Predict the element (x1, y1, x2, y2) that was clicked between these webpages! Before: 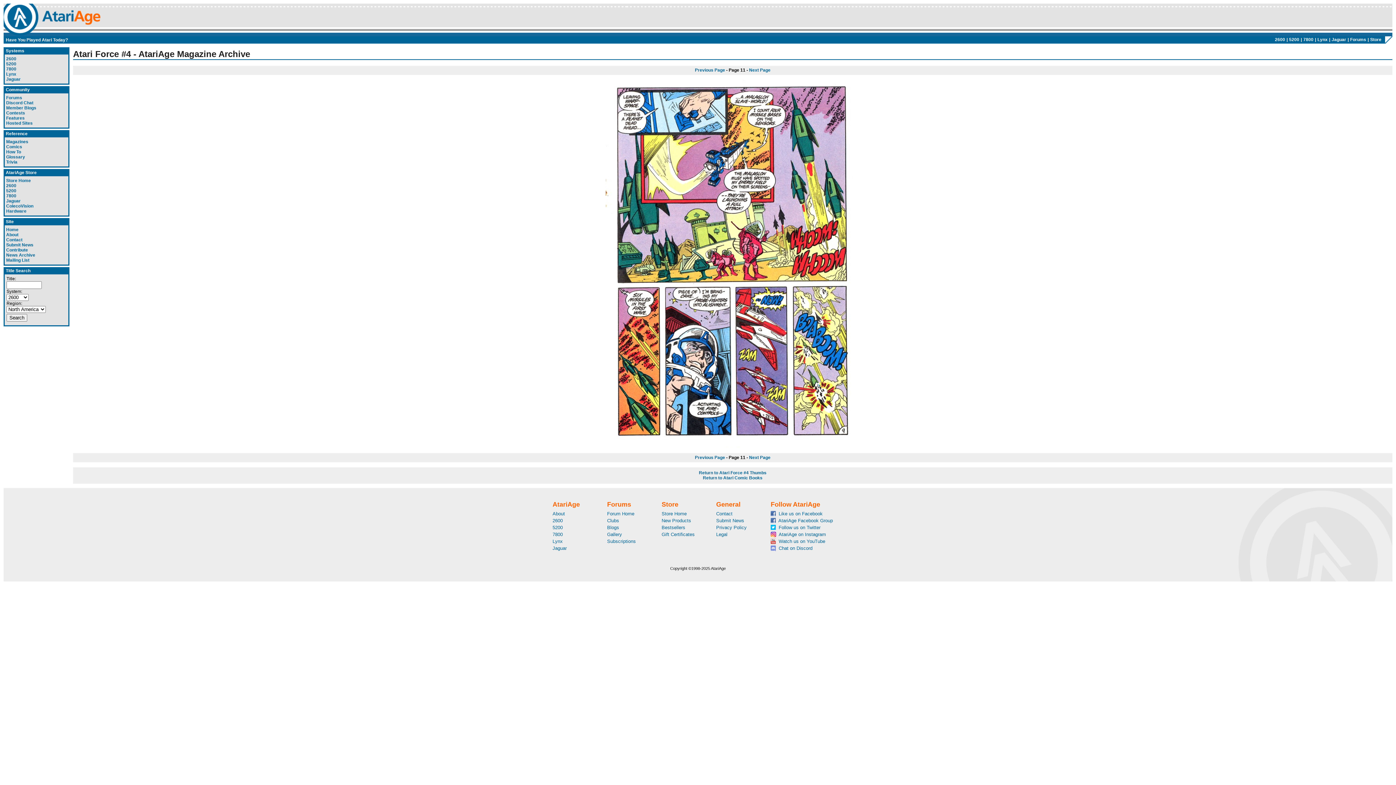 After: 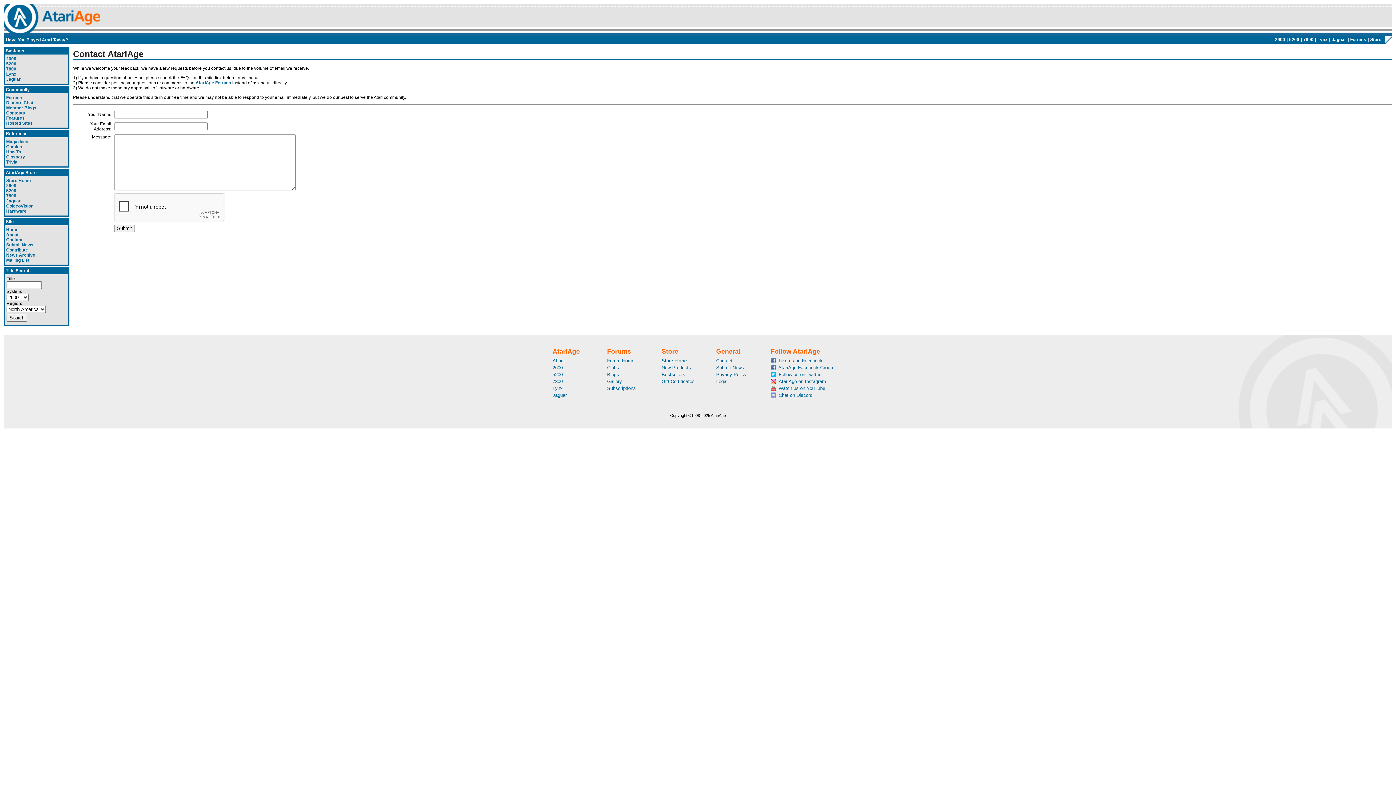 Action: label: Submit News bbox: (716, 518, 744, 523)